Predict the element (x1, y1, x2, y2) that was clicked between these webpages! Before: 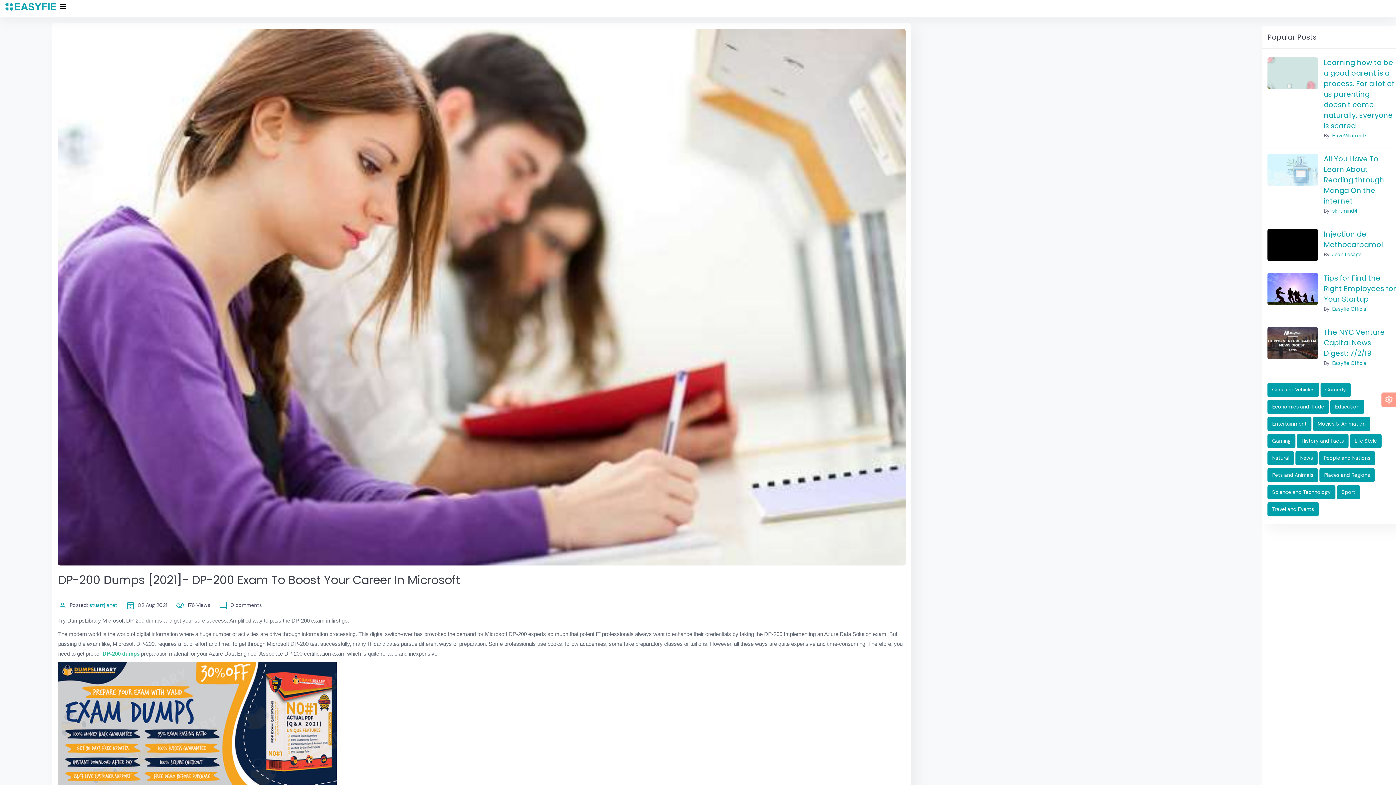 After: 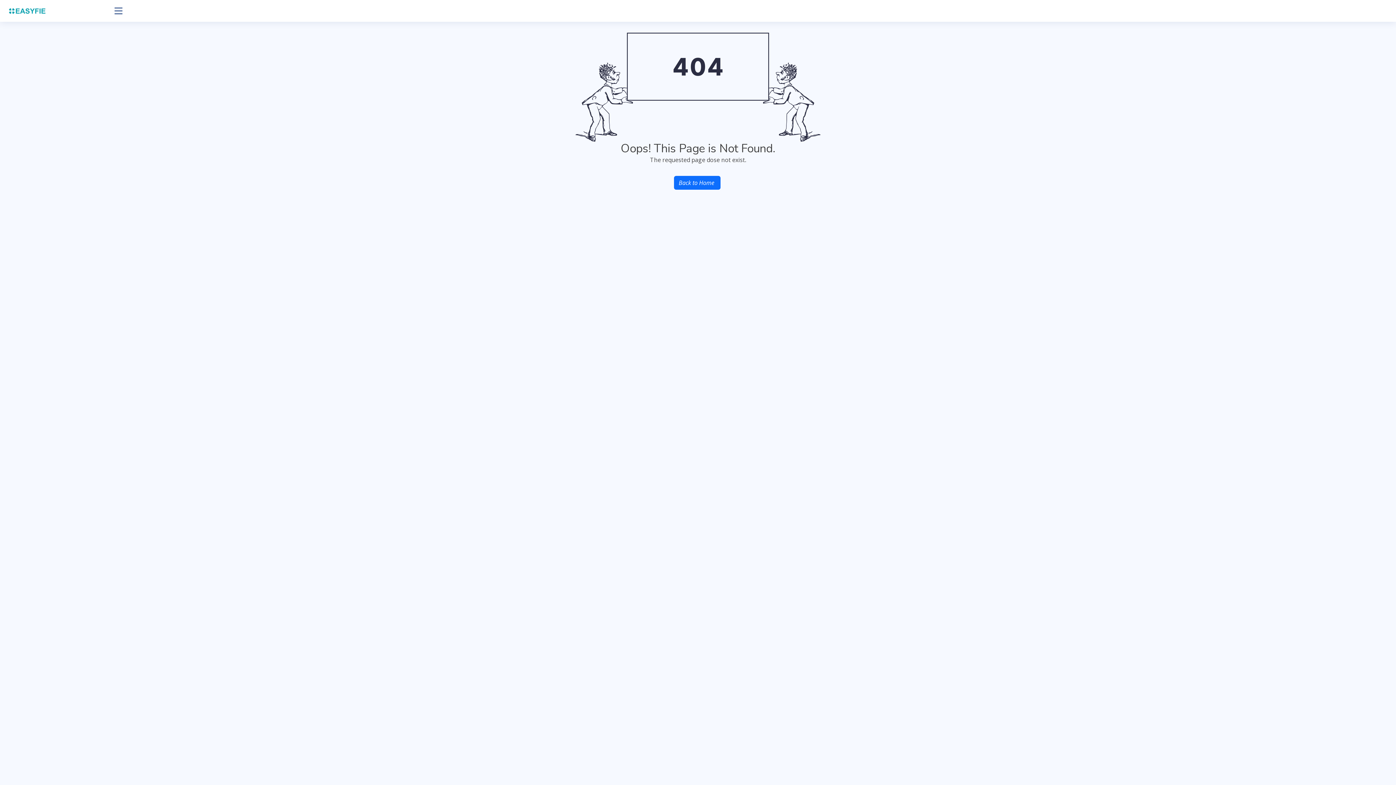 Action: bbox: (1320, 382, 1351, 397) label: Comedy